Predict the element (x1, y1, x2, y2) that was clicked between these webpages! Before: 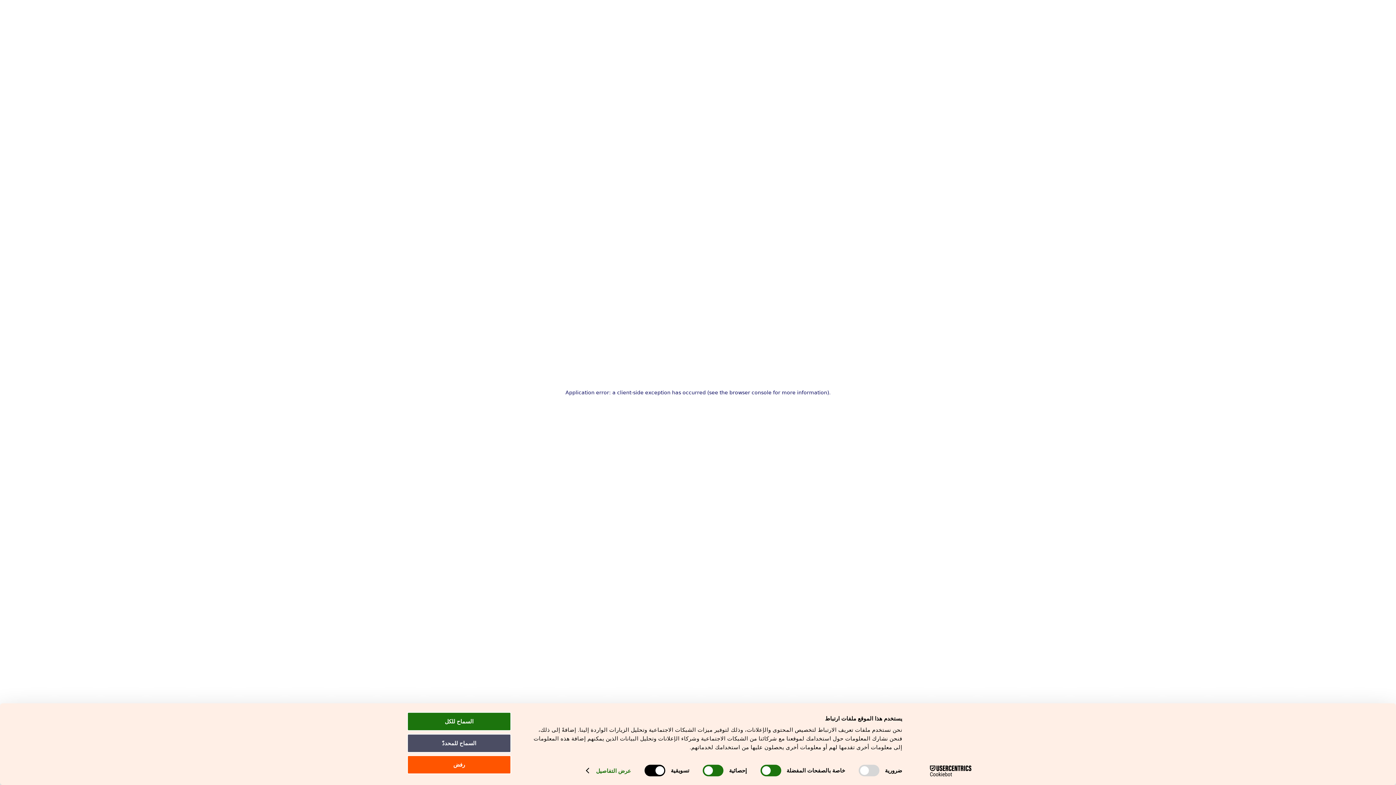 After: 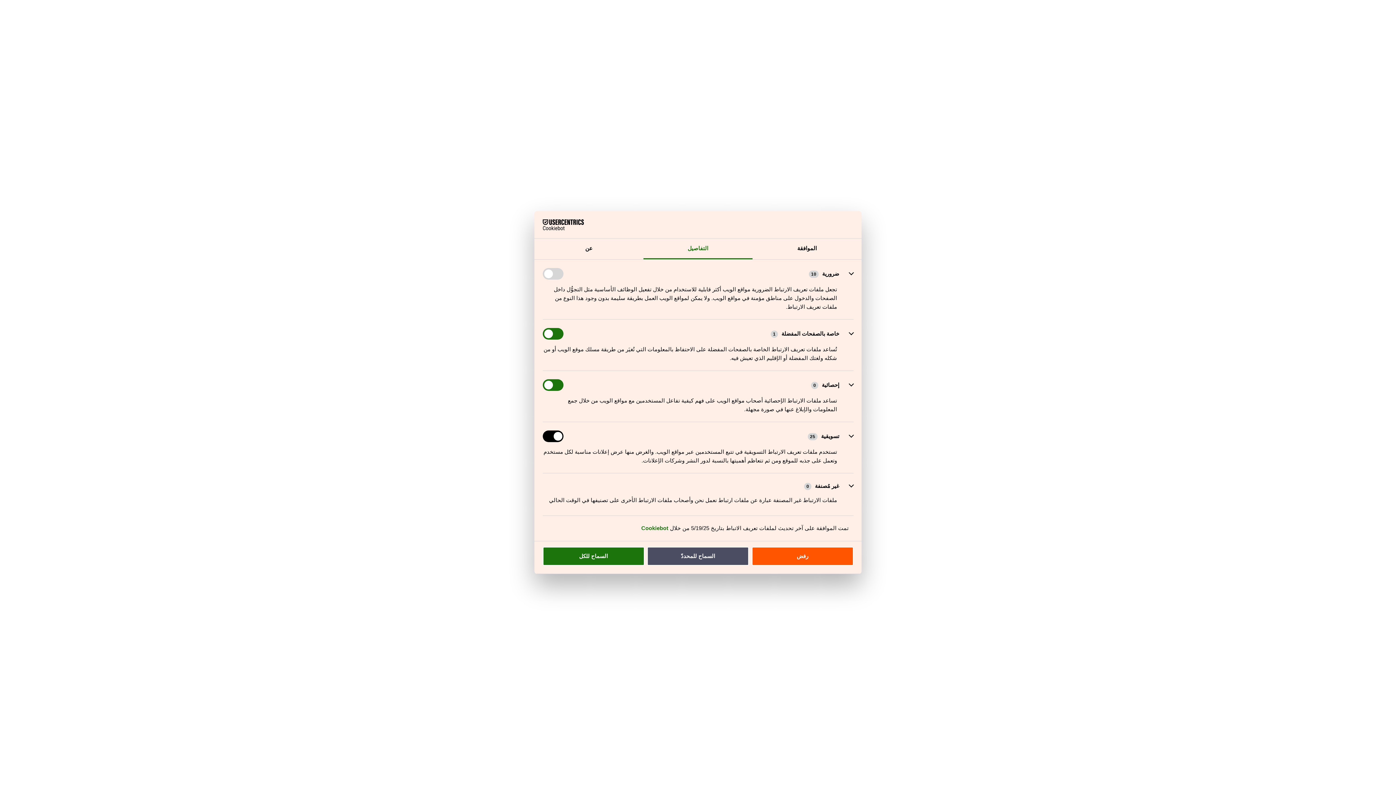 Action: label: عرض التفاصيل bbox: (586, 765, 631, 776)